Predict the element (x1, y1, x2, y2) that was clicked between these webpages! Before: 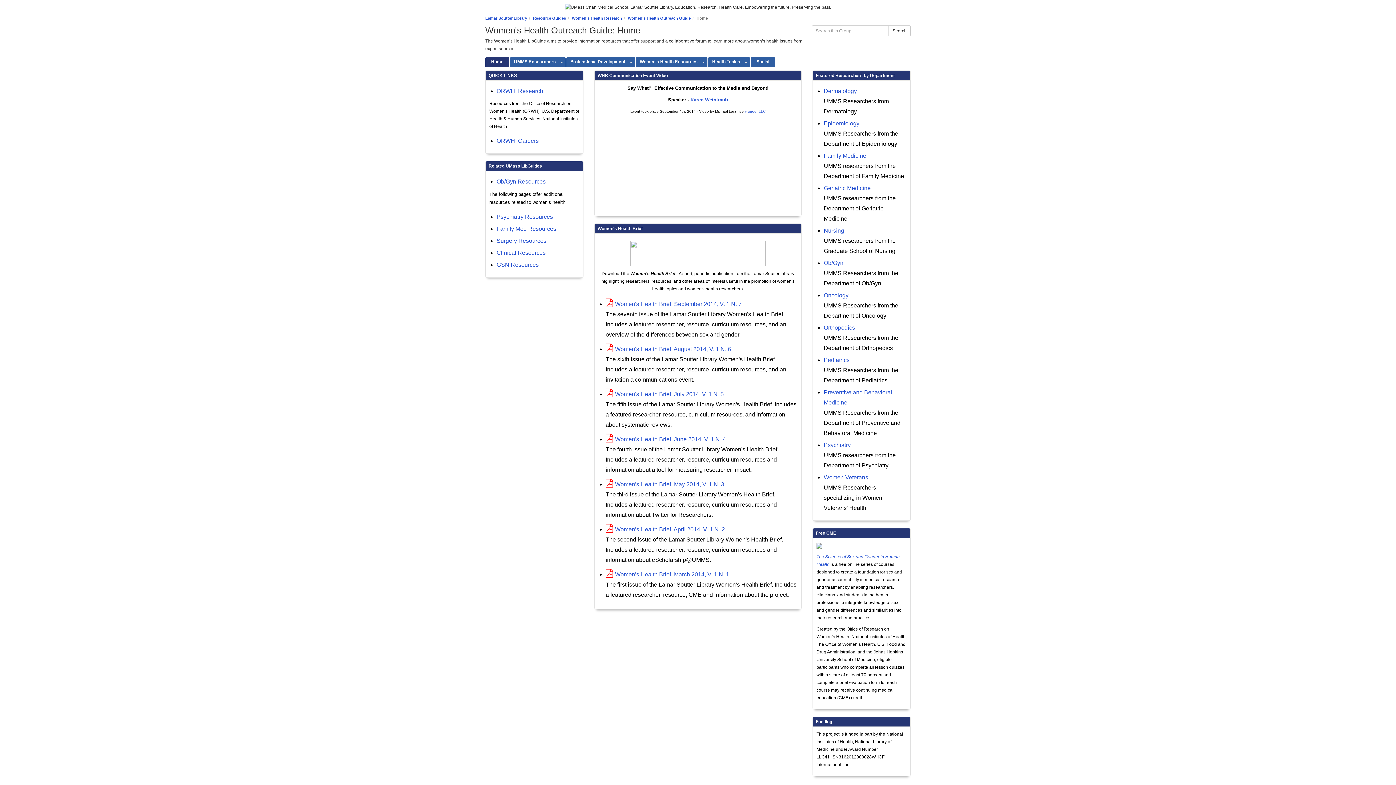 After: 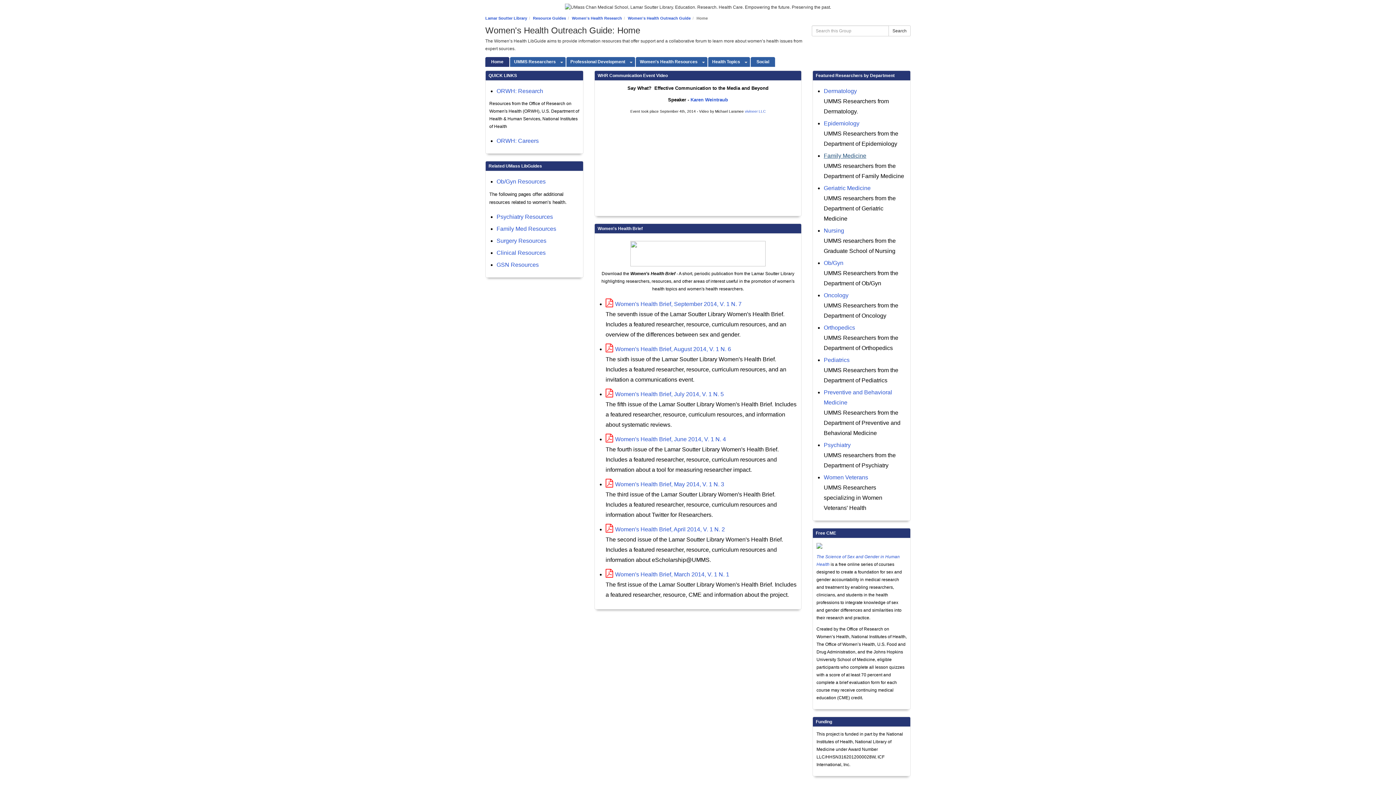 Action: bbox: (824, 152, 866, 158) label: Family Medicine